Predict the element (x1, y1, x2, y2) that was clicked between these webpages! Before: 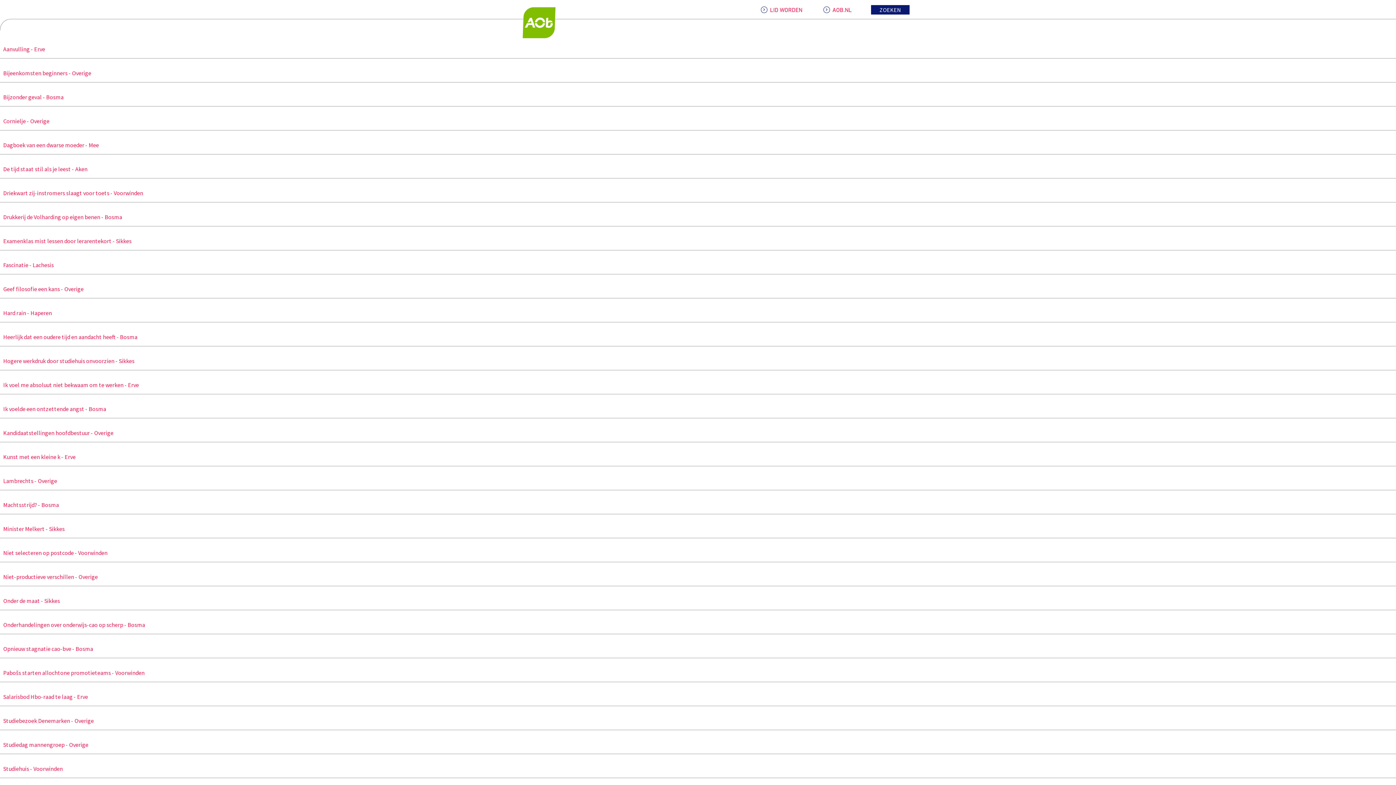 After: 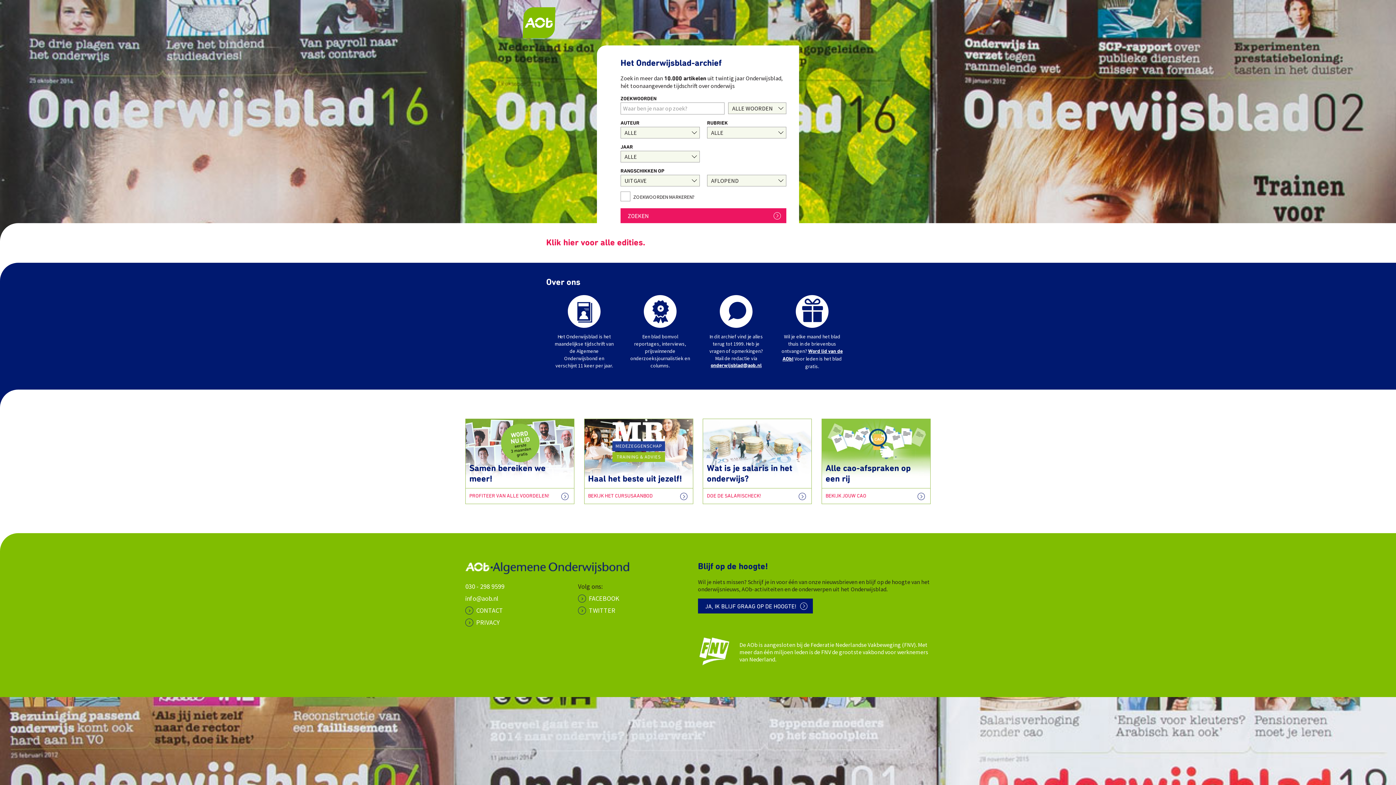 Action: label: ZOEKEN bbox: (871, 5, 909, 14)